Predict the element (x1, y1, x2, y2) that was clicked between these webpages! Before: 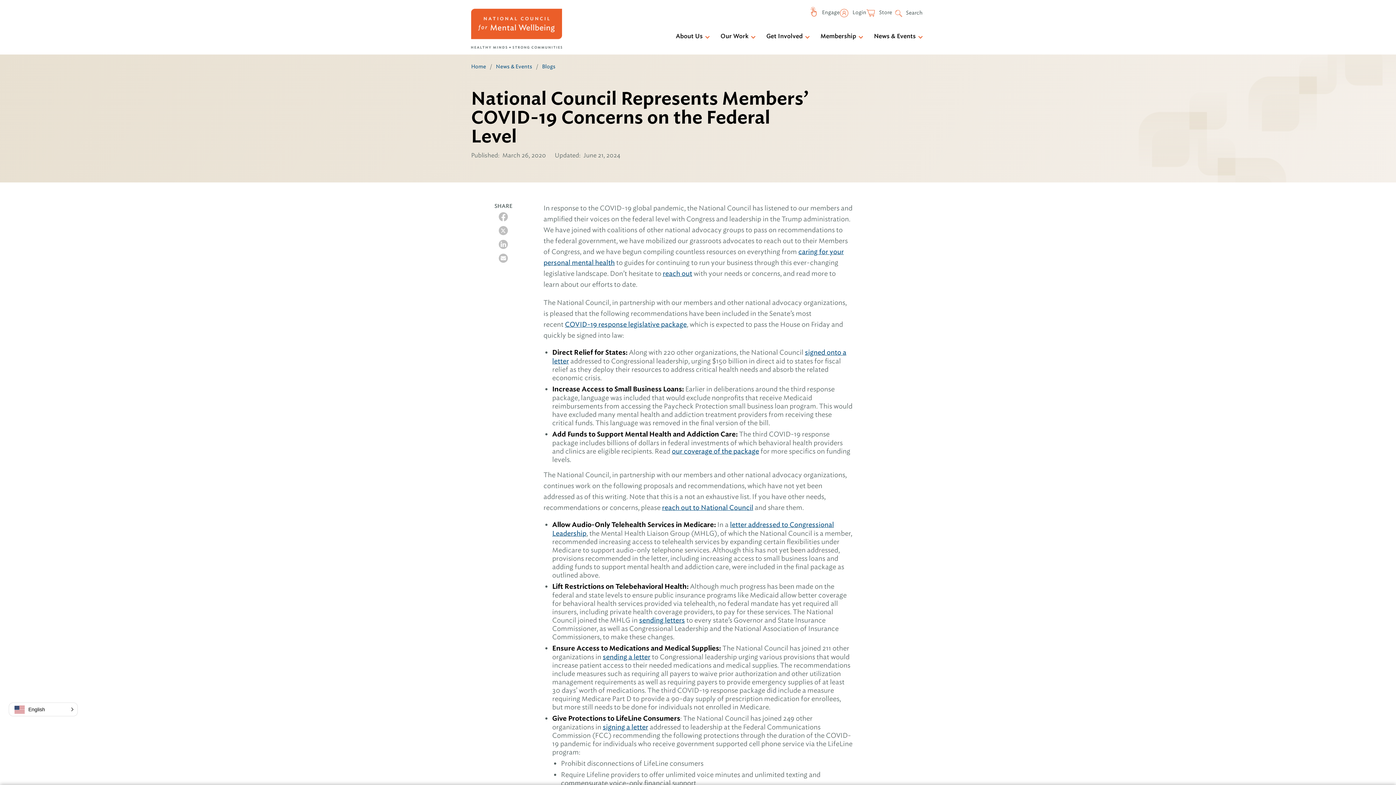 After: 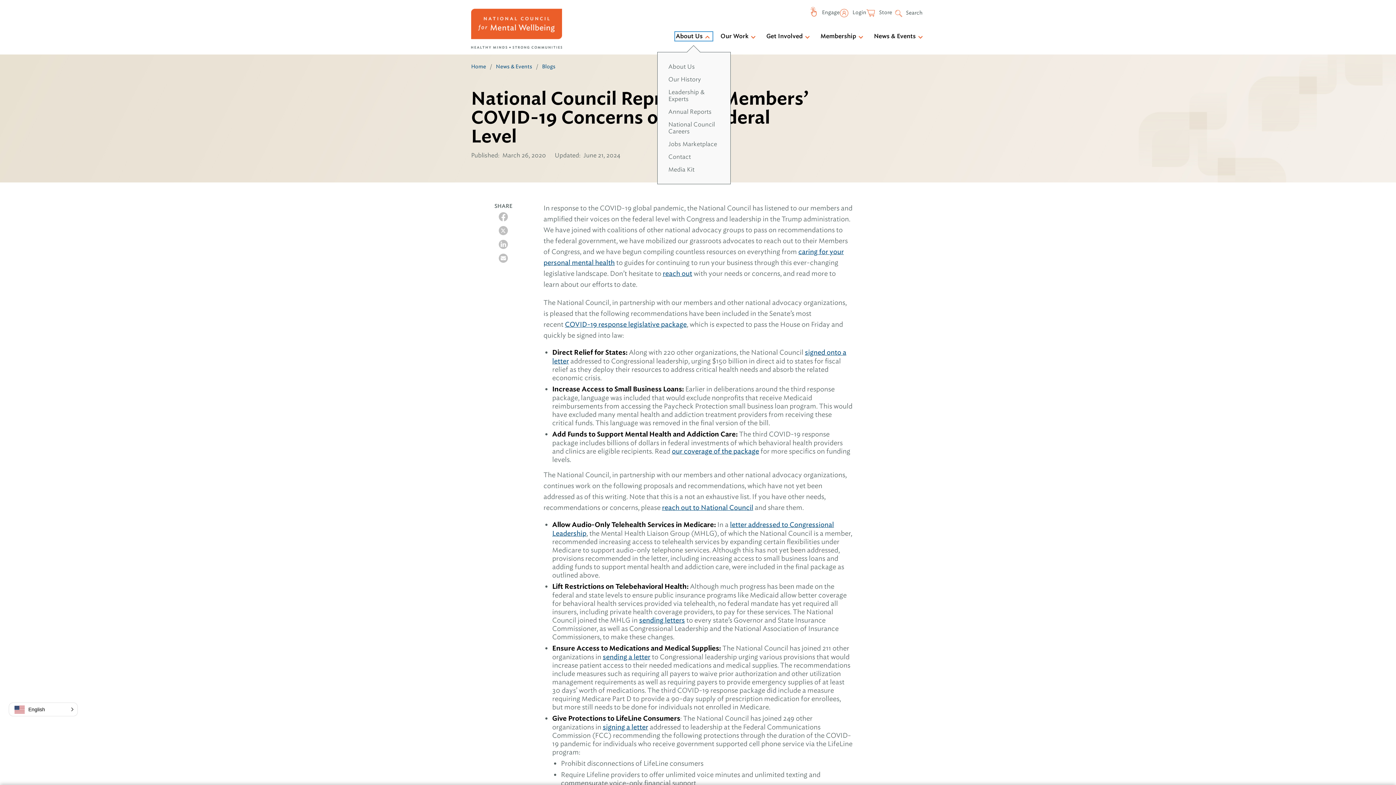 Action: bbox: (676, 32, 712, 40) label: About Us